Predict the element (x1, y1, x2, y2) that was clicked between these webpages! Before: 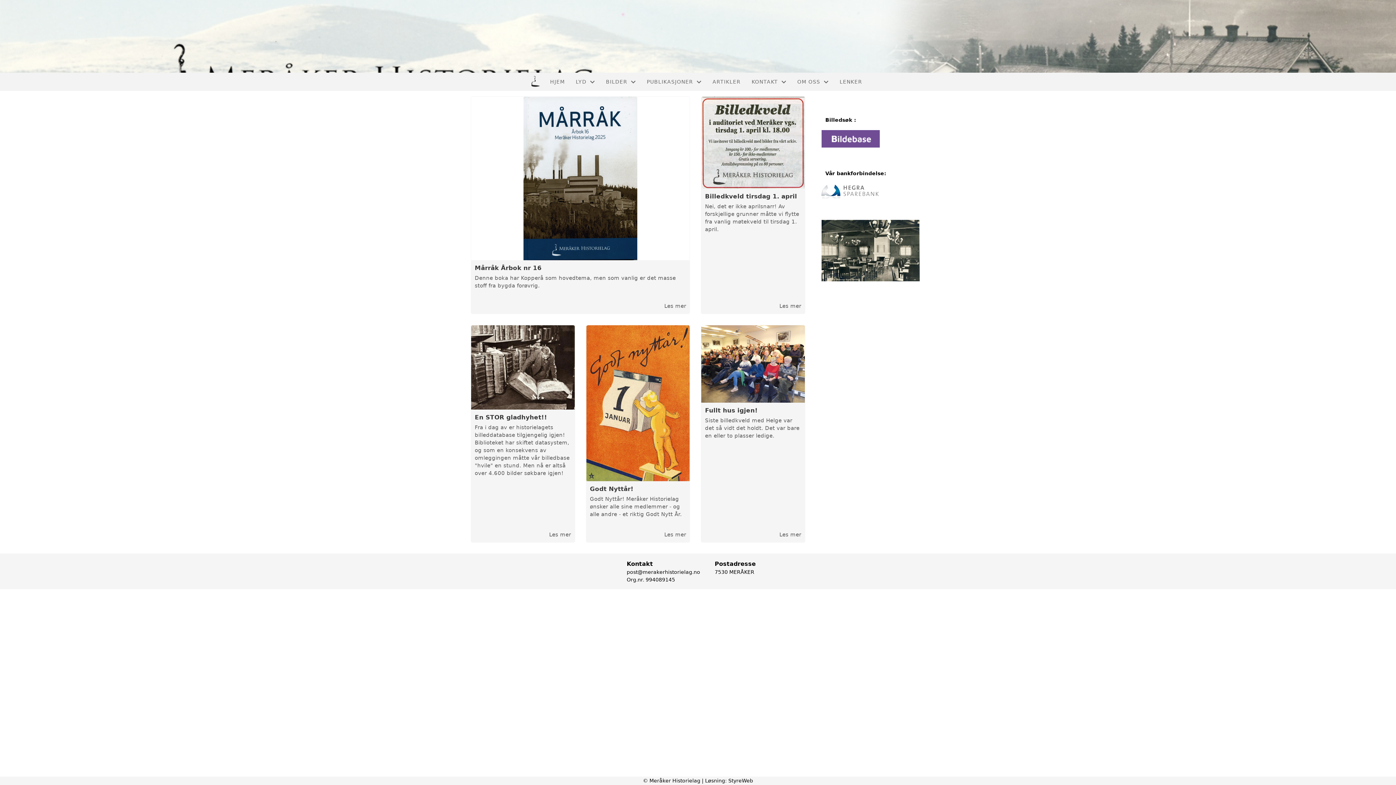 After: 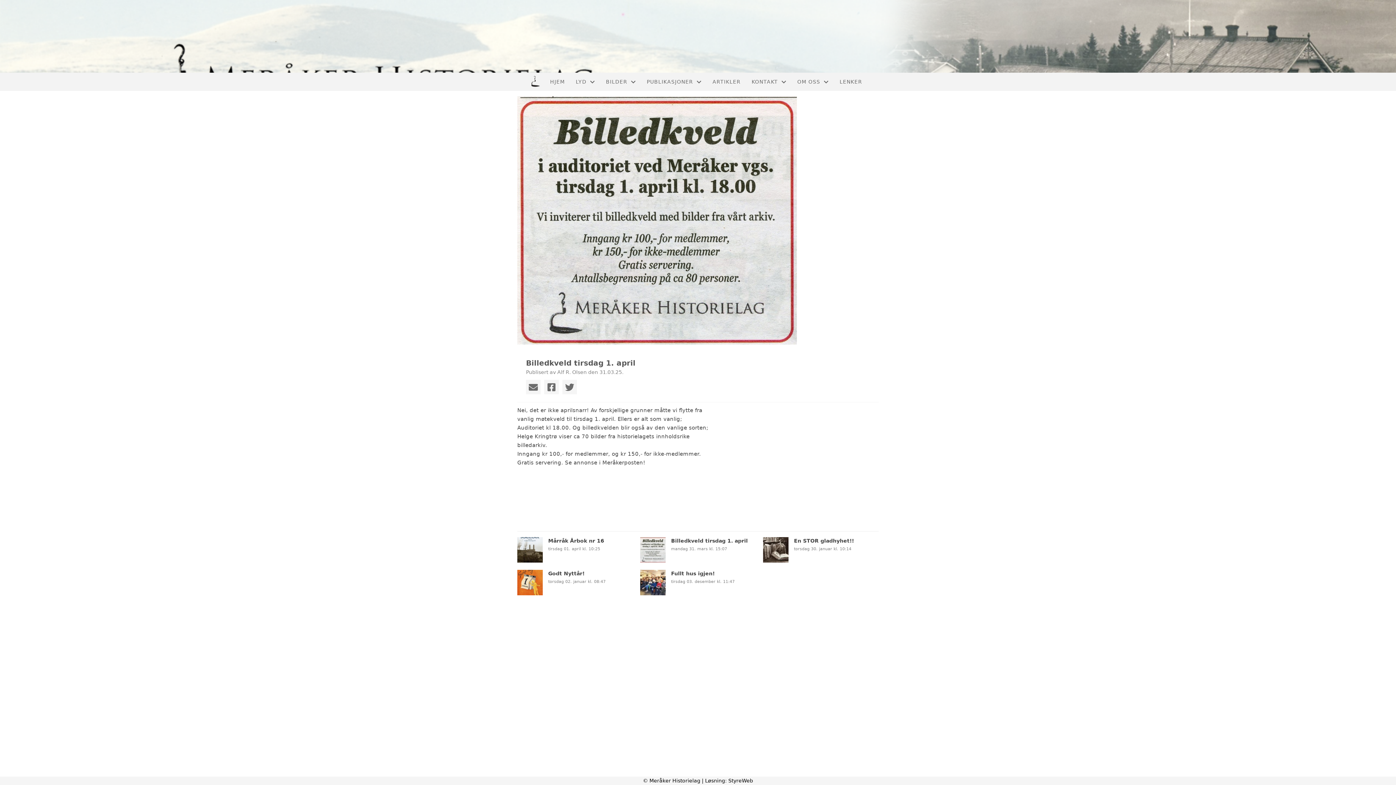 Action: bbox: (701, 96, 805, 188)